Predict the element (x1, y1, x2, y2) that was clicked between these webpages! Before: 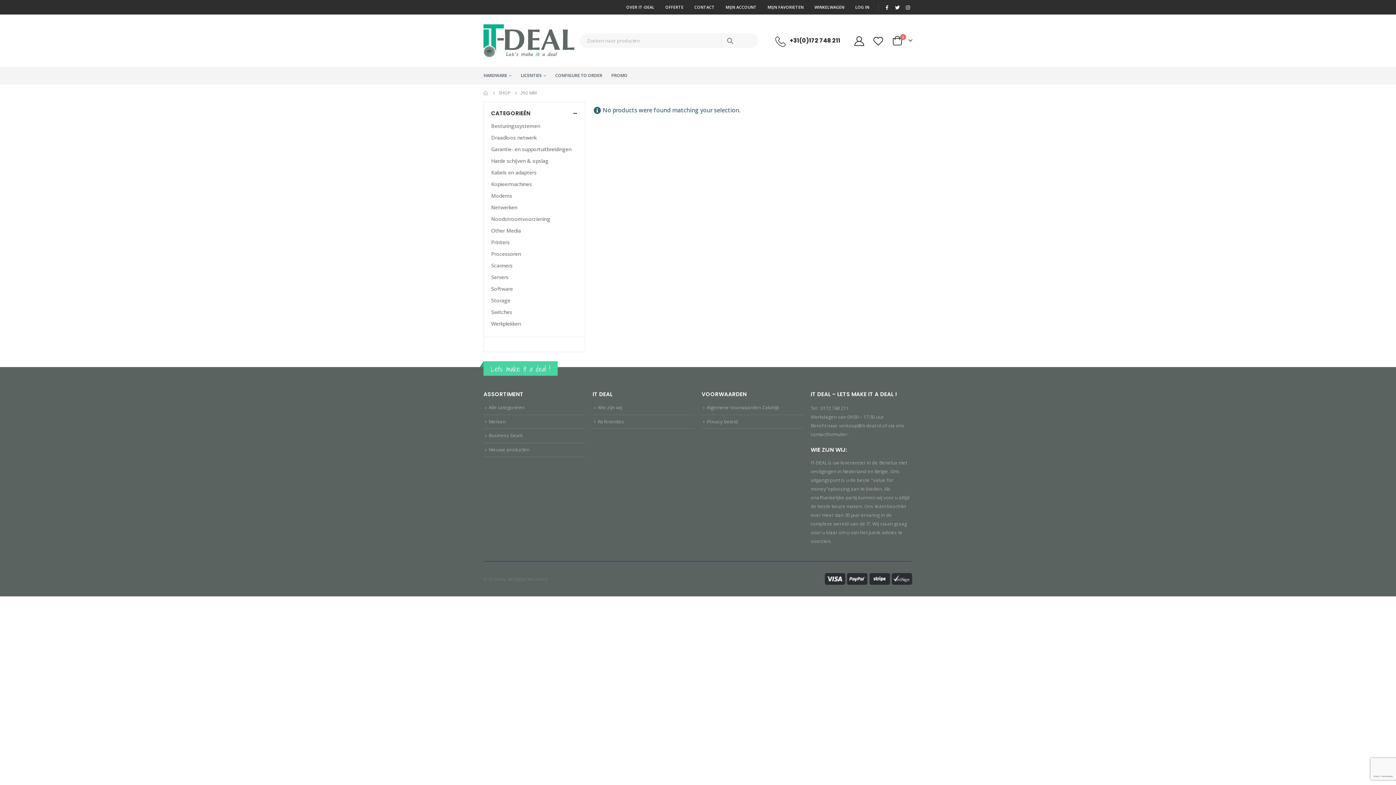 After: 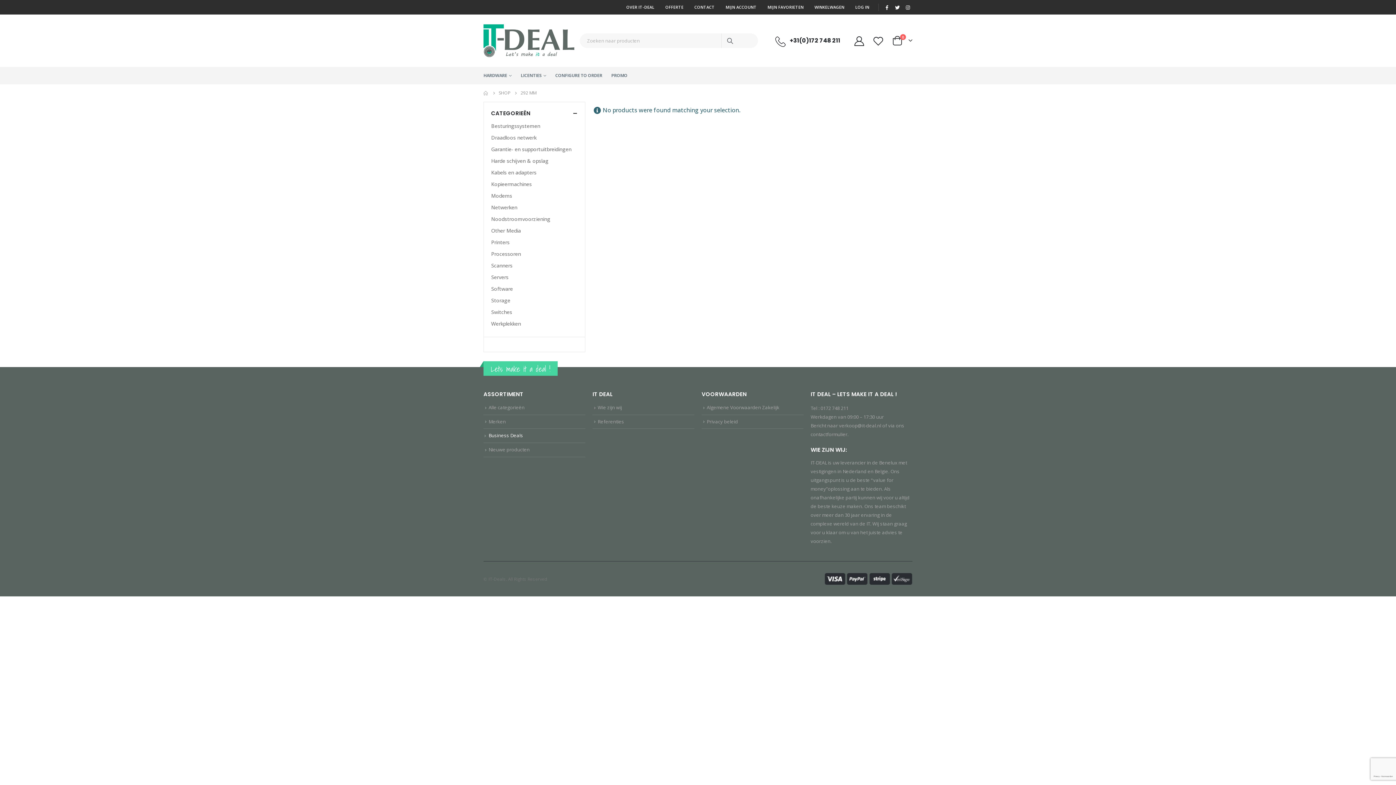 Action: label: Business Deals bbox: (488, 432, 523, 439)